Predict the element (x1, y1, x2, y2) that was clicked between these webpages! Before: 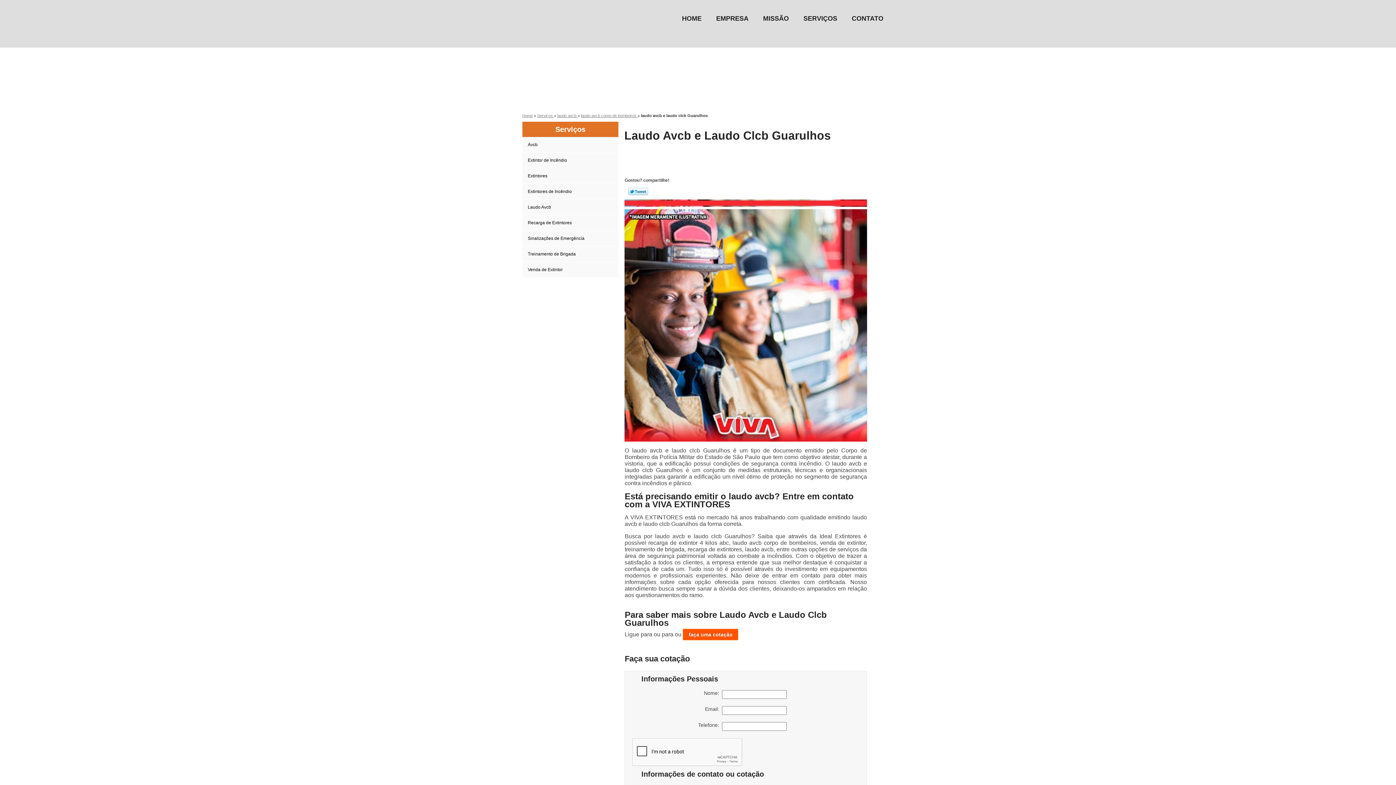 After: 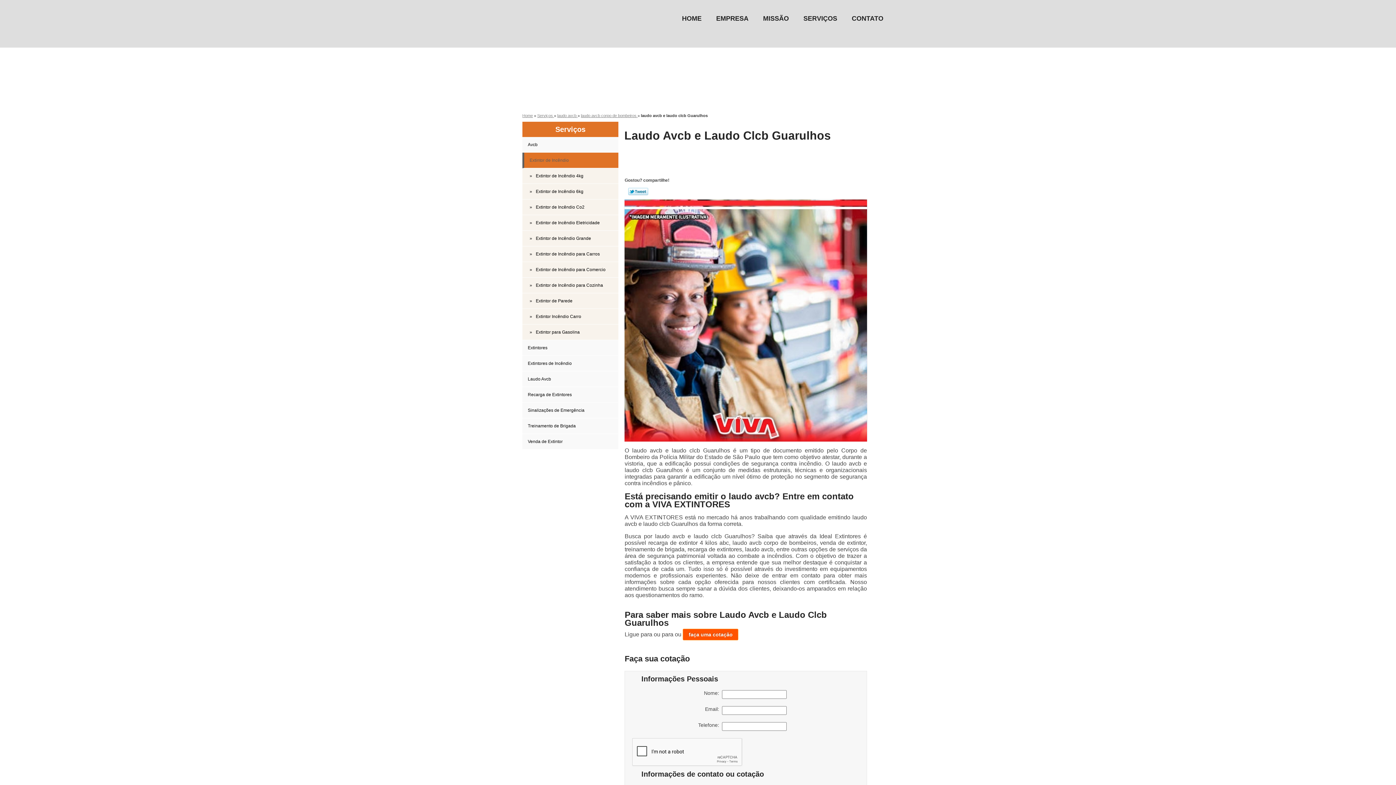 Action: label: Extintor de Incêndio  bbox: (522, 152, 618, 168)